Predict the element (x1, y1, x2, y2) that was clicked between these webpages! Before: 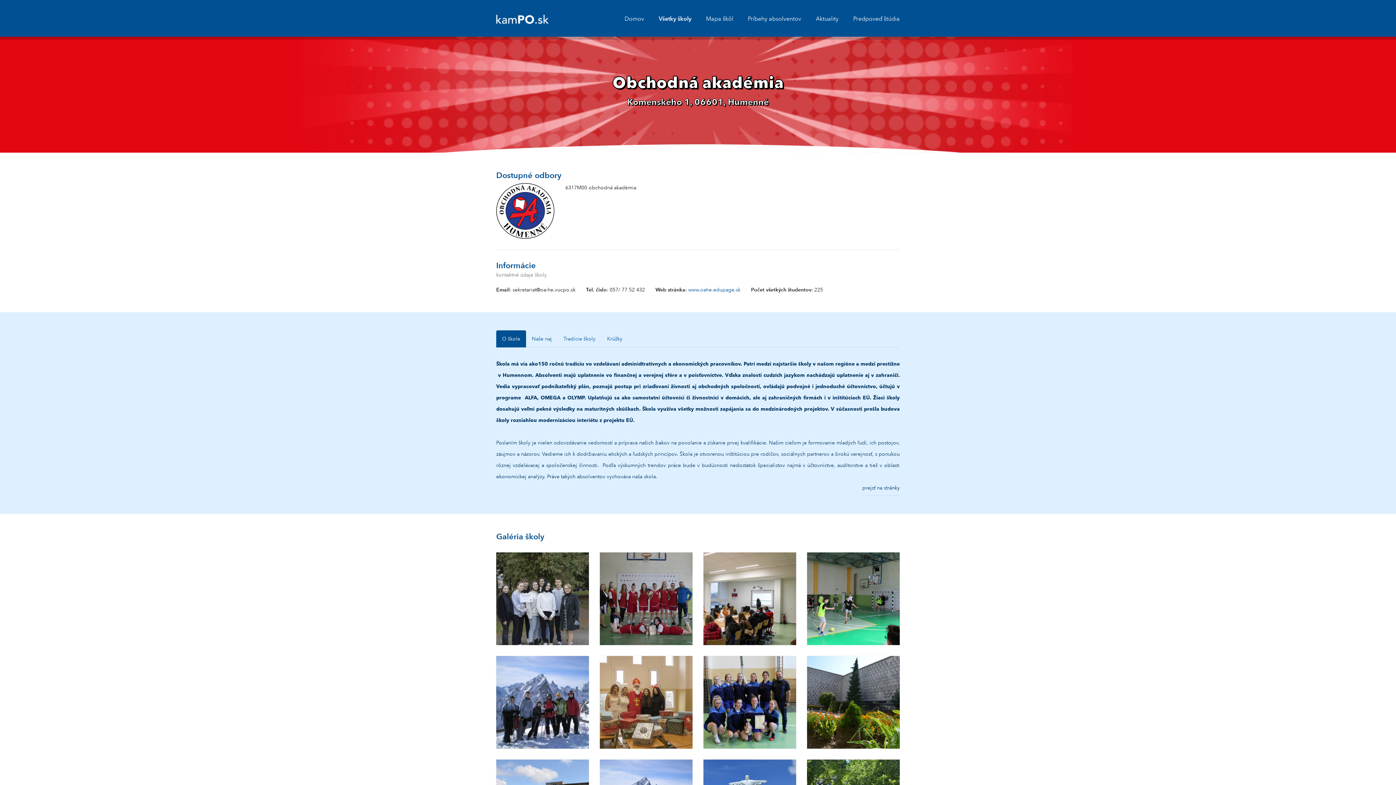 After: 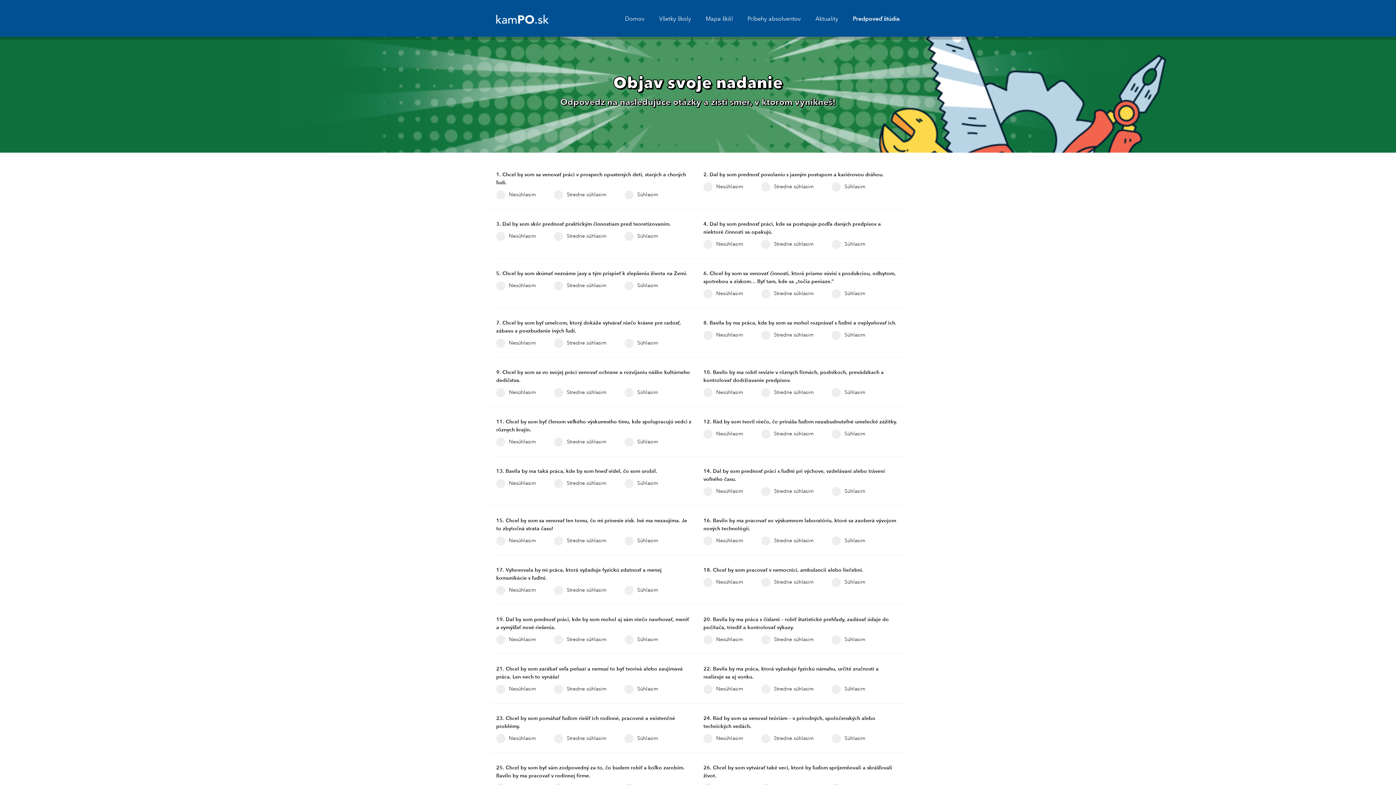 Action: bbox: (853, 14, 900, 22) label: Predpoveď štúdia